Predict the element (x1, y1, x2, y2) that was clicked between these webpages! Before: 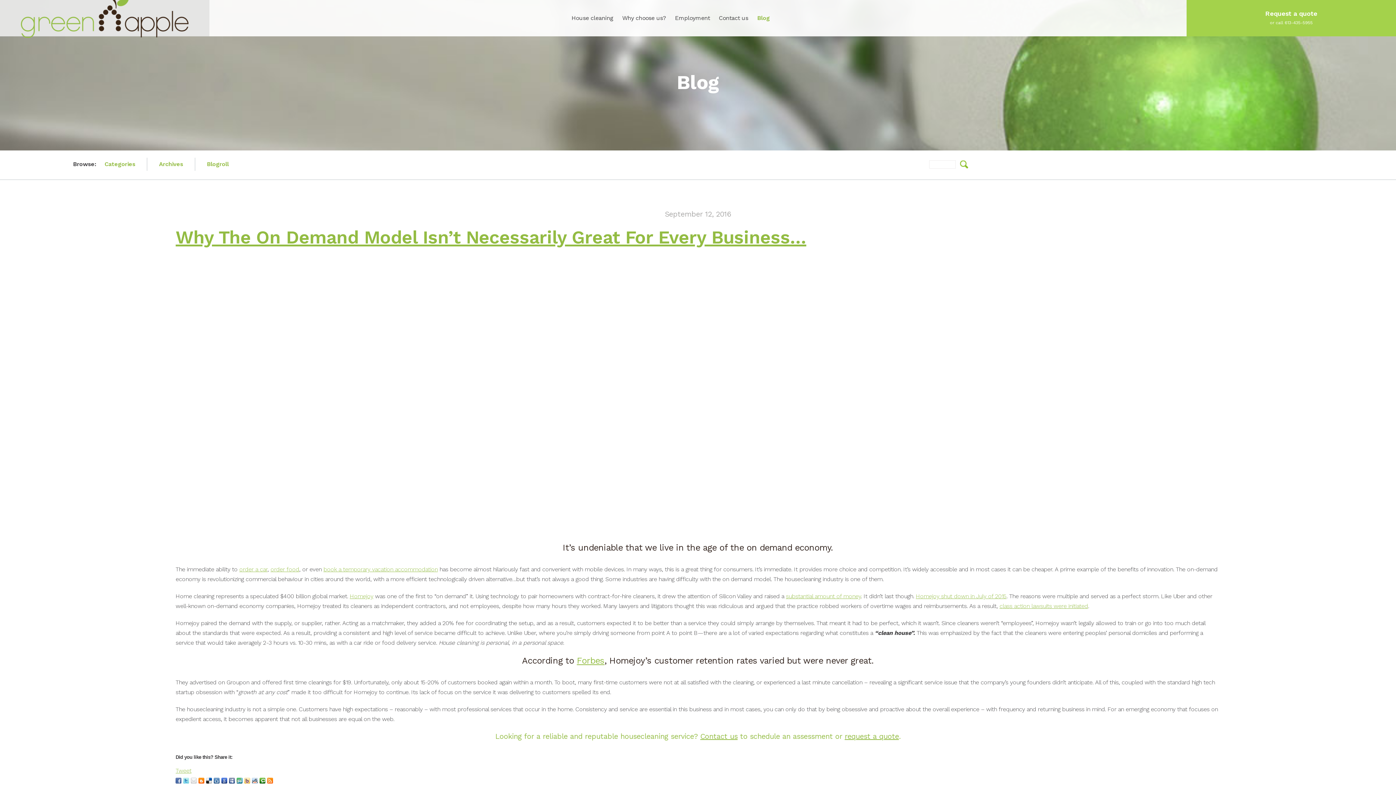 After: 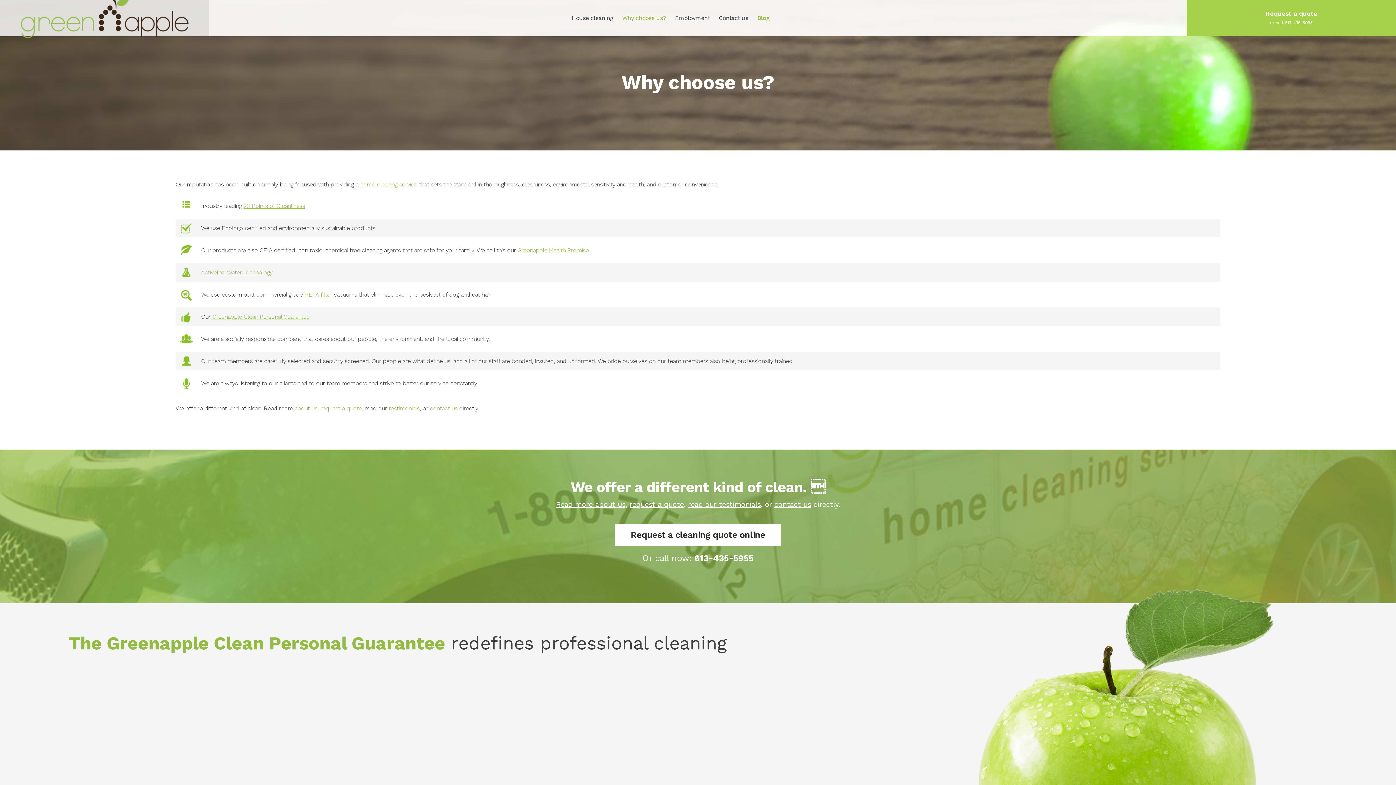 Action: bbox: (618, 9, 669, 26) label: Why choose us?